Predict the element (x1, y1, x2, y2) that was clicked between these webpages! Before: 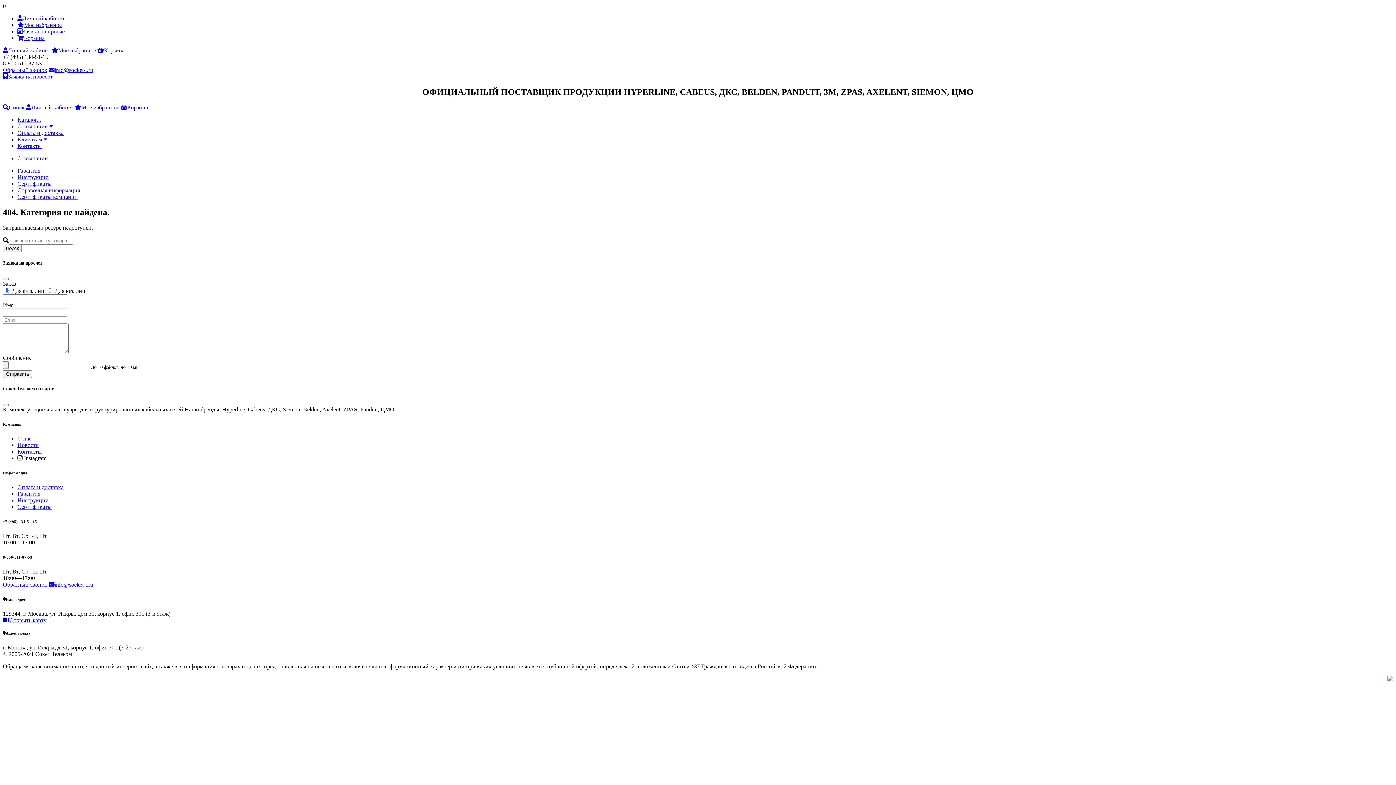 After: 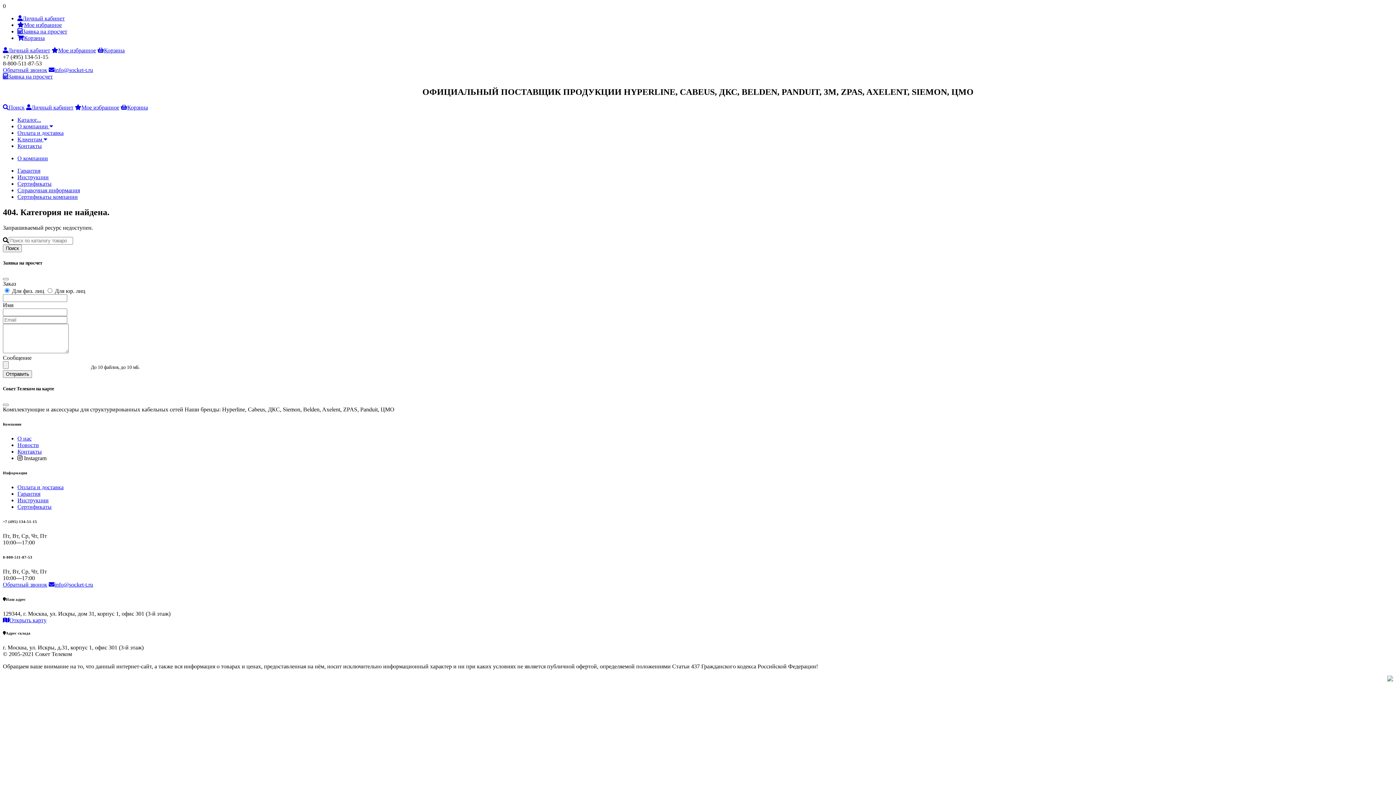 Action: label: info@socket-t.ru bbox: (48, 66, 93, 73)